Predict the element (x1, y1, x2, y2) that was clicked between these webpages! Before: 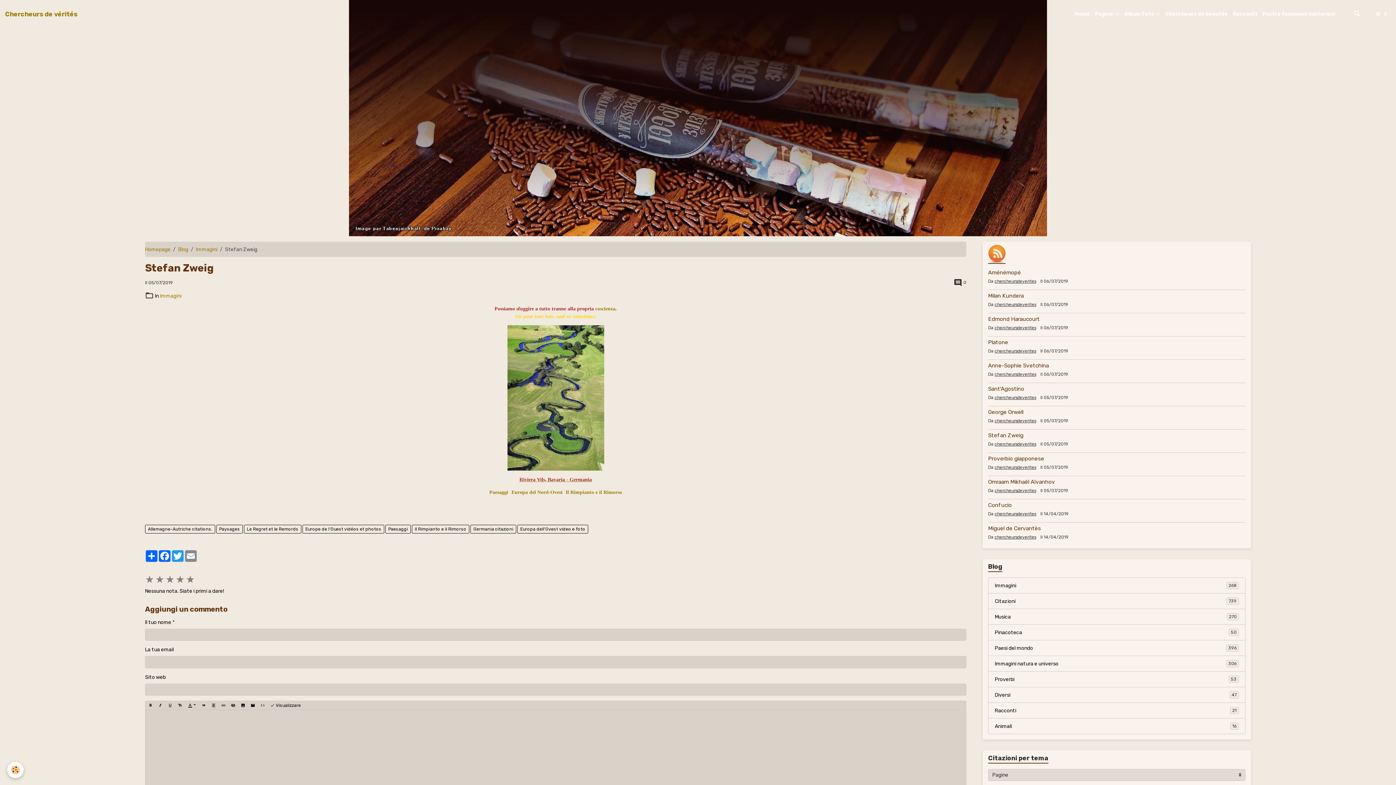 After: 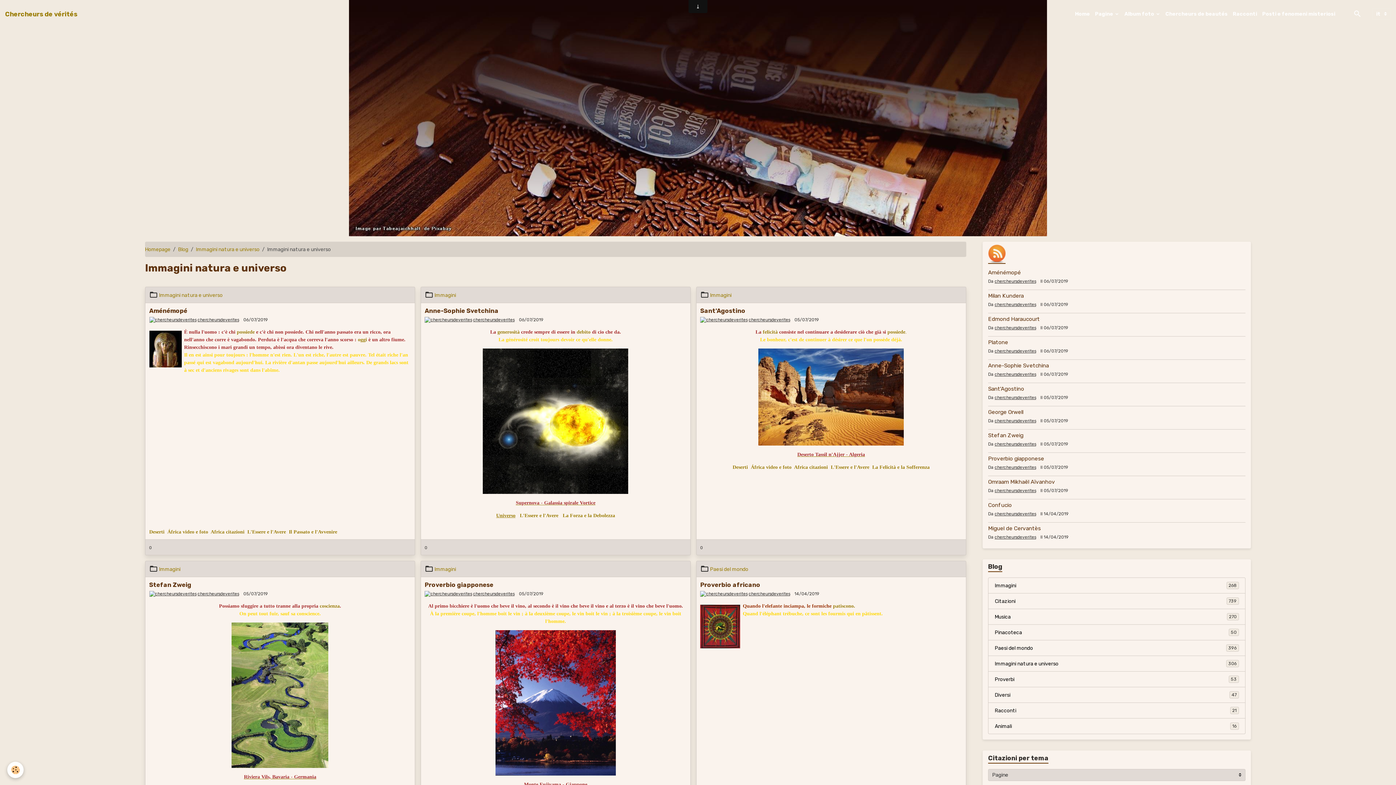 Action: label: Immagini natura e universo
306 bbox: (988, 656, 1245, 672)